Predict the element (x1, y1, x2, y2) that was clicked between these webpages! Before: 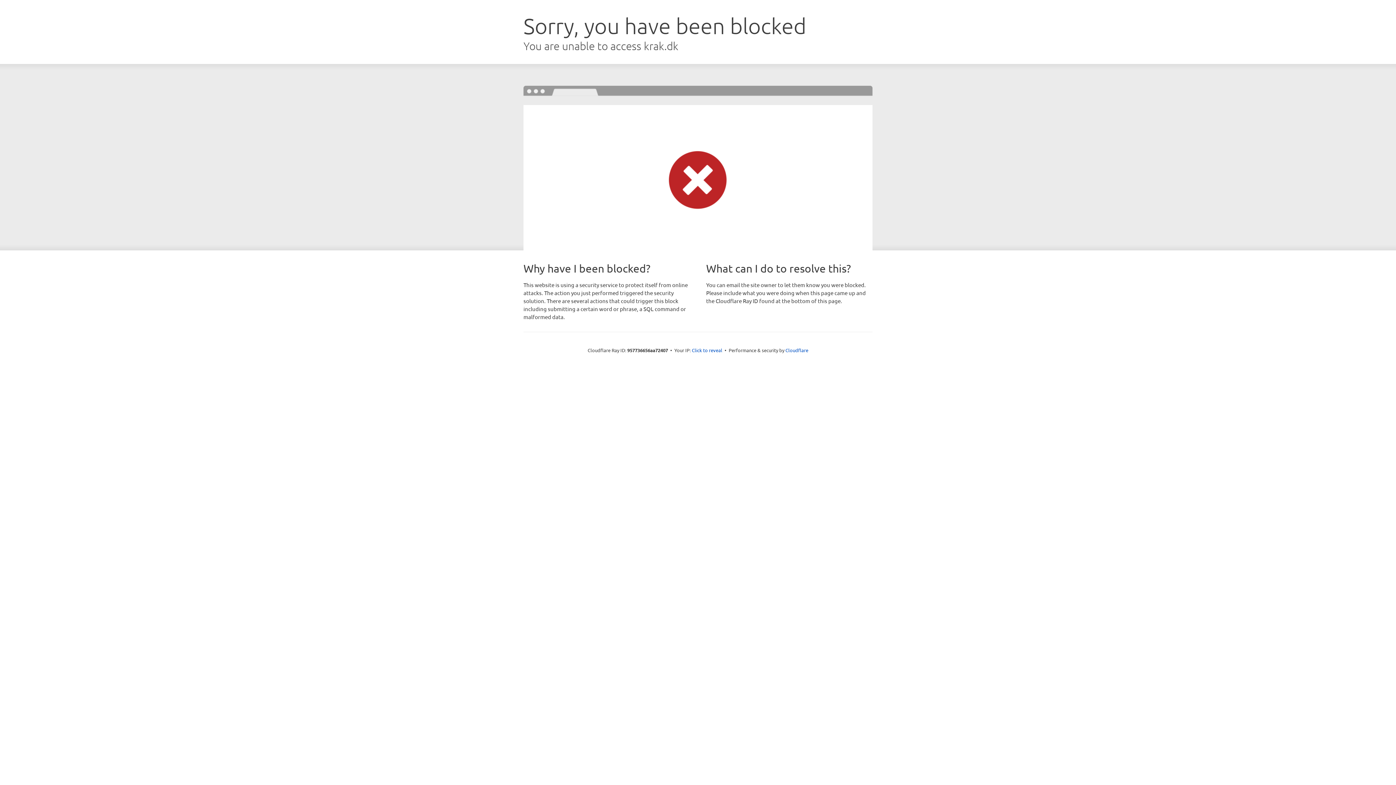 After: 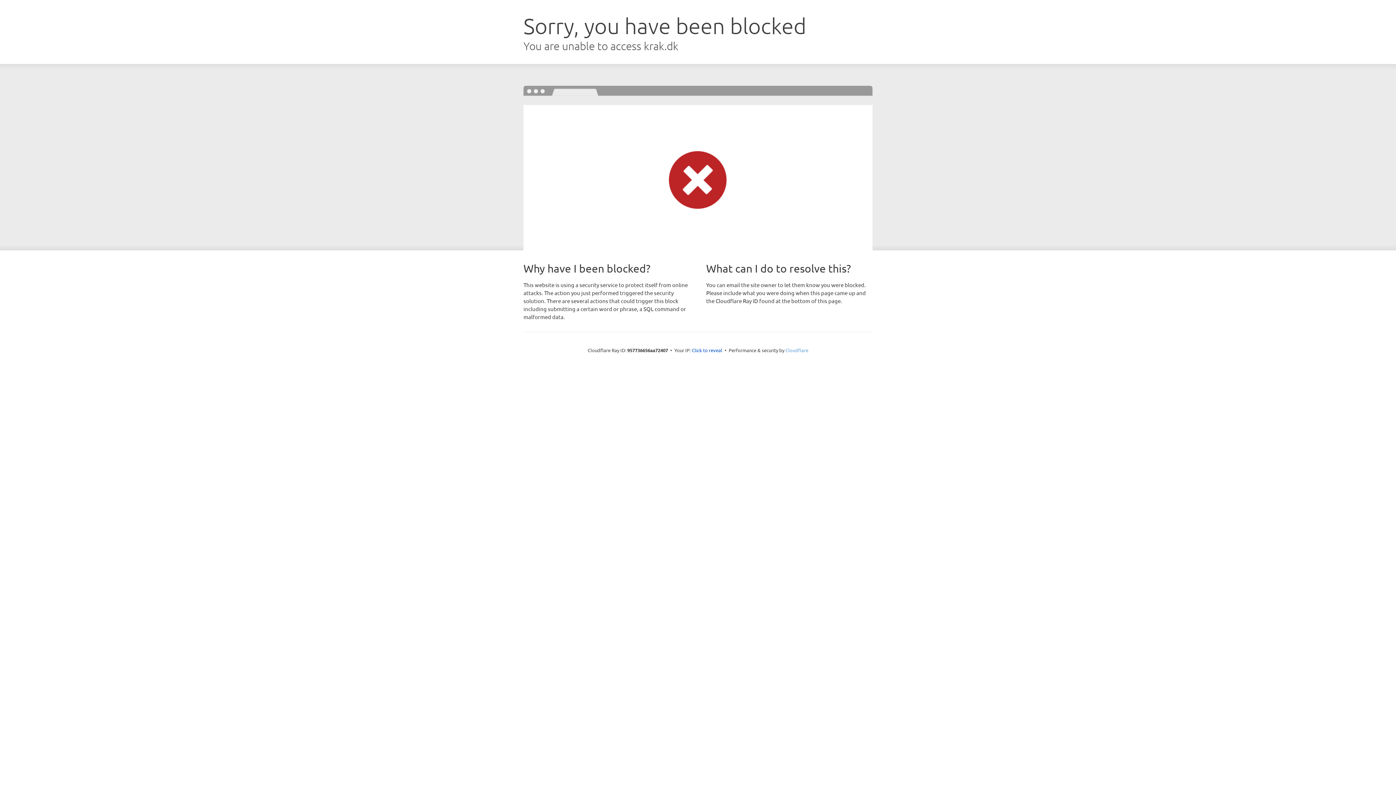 Action: label: Cloudflare bbox: (785, 347, 808, 353)